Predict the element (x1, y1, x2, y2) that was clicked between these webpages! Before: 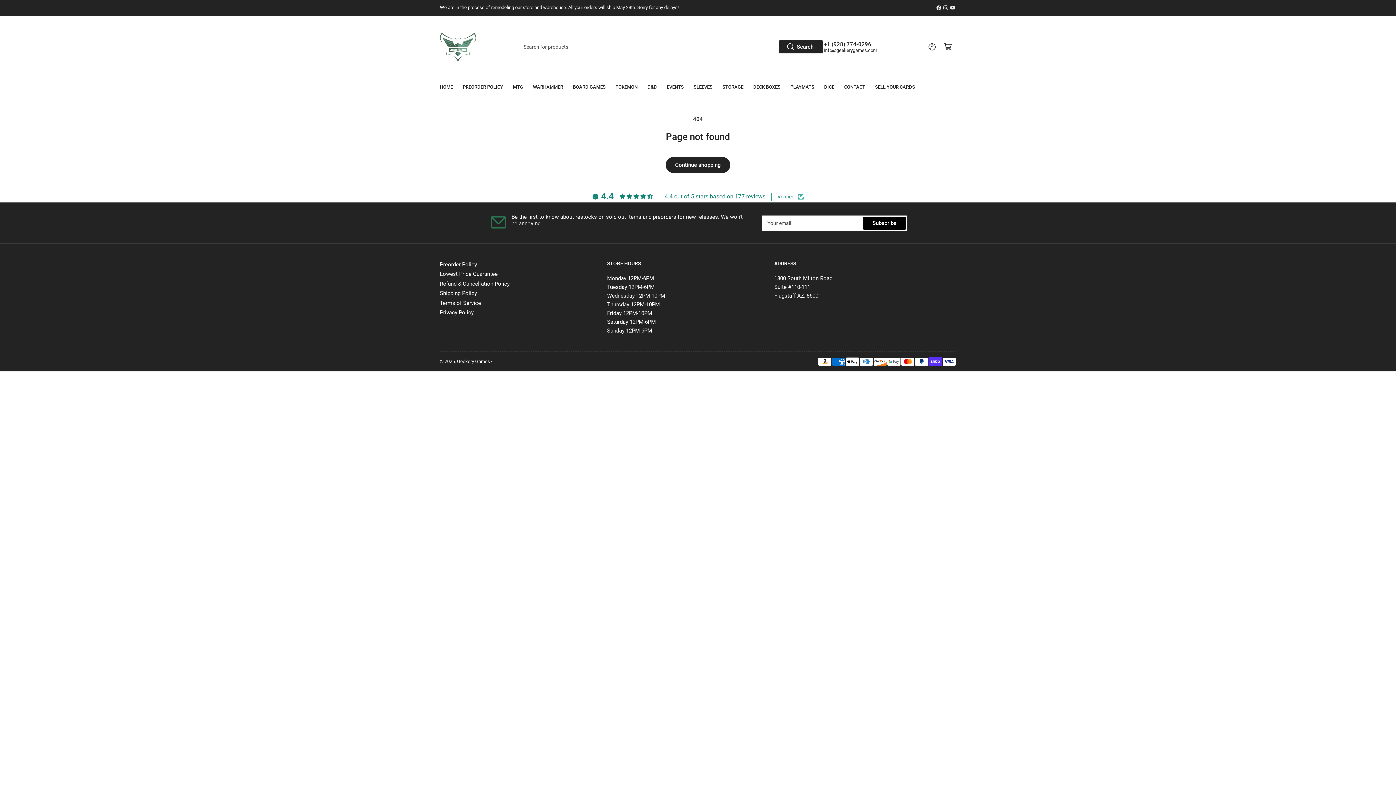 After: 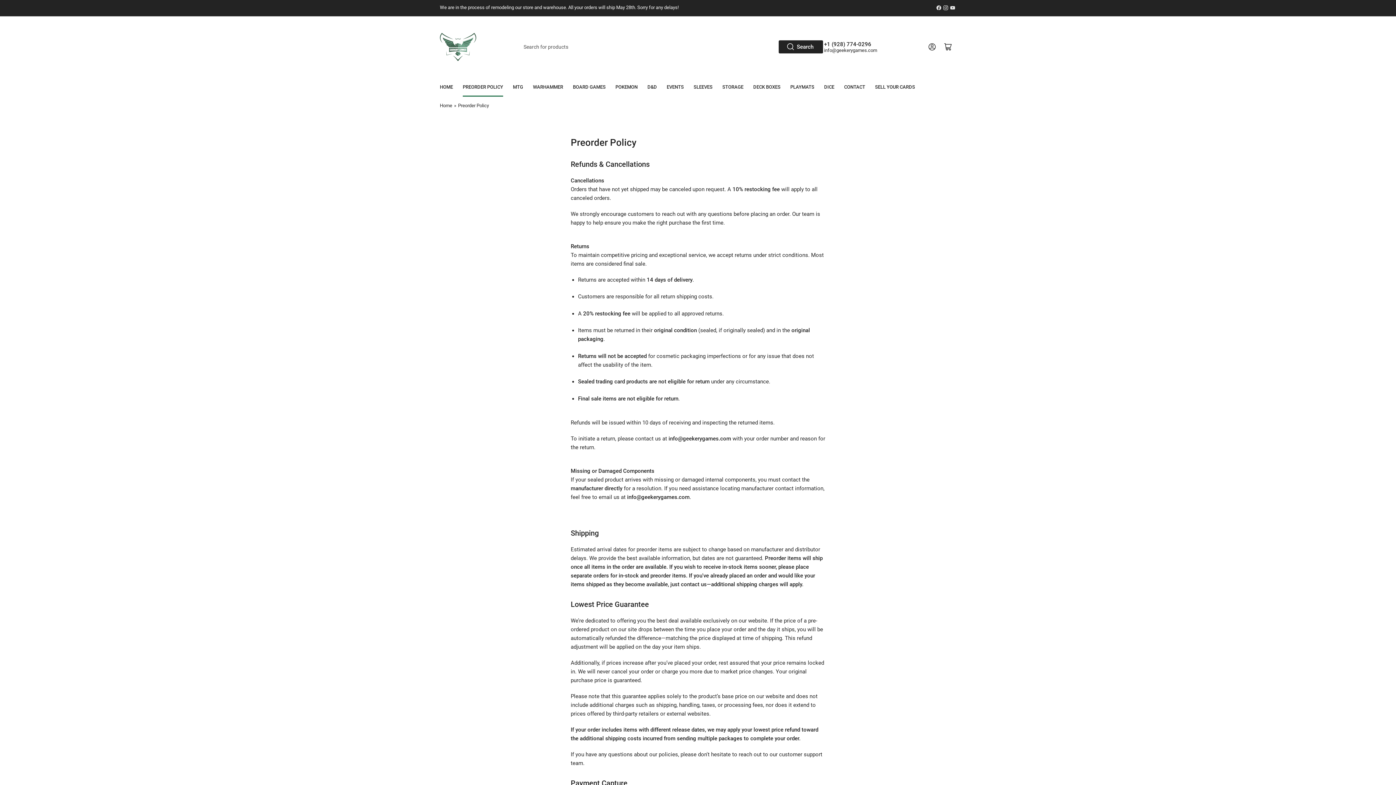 Action: label: Preorder Policy bbox: (440, 261, 477, 267)